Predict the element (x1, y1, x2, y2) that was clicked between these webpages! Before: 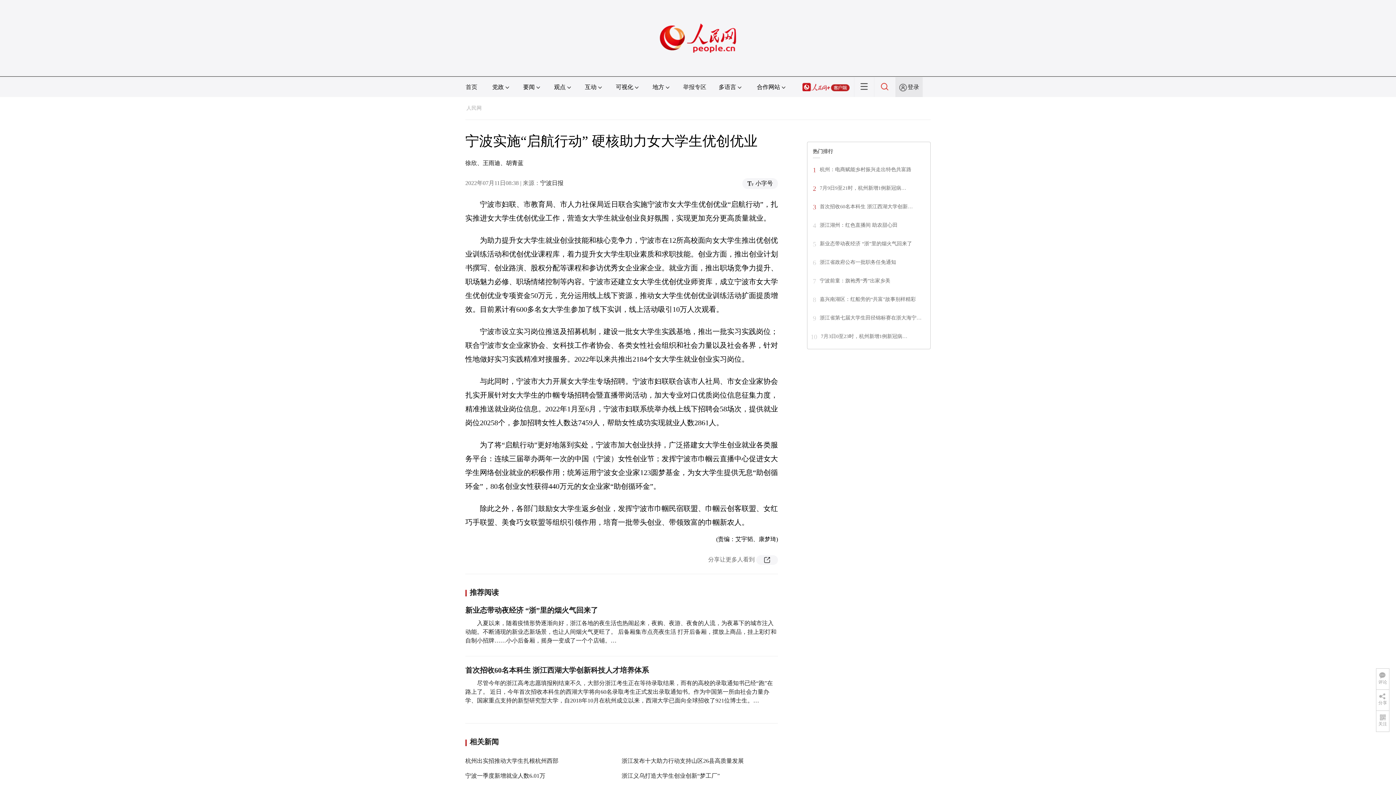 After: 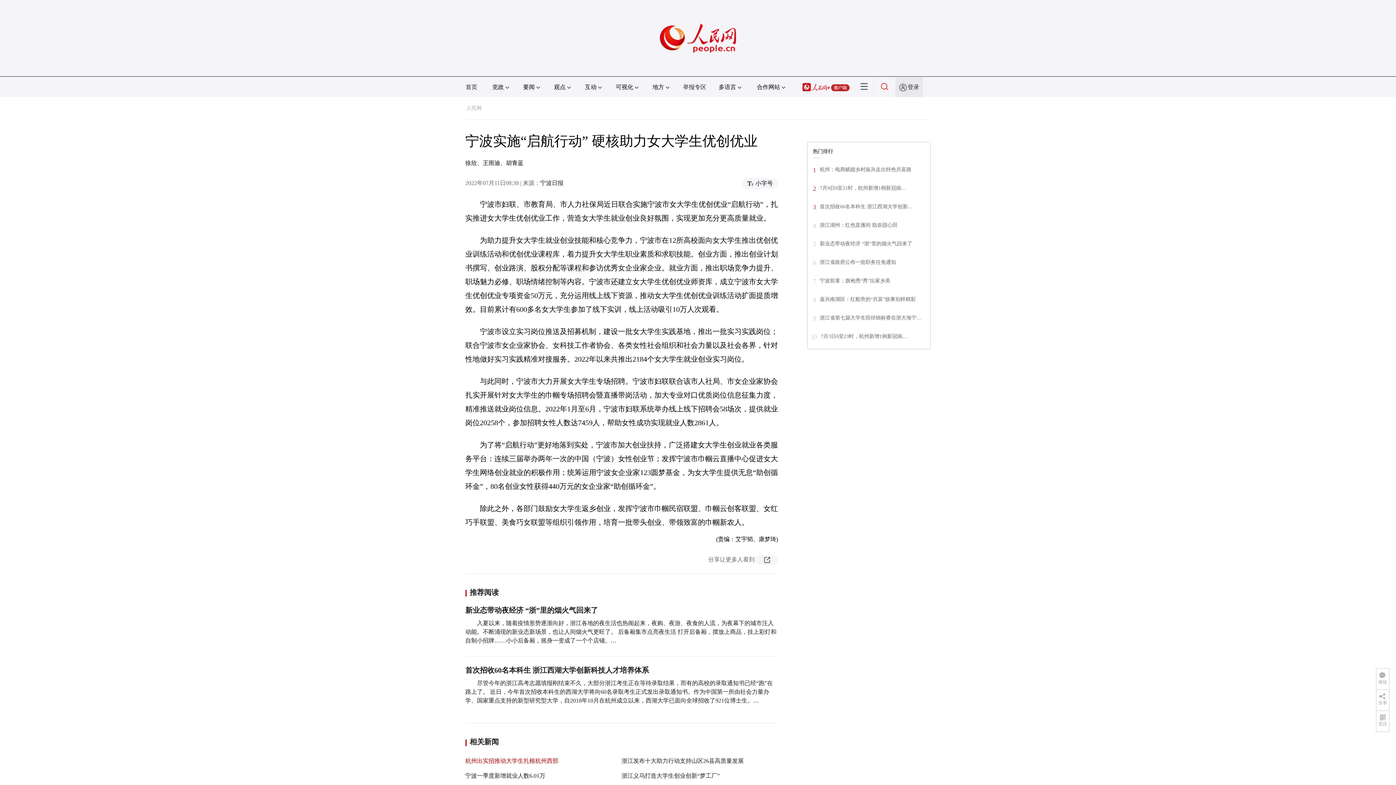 Action: bbox: (465, 758, 558, 764) label: 杭州出实招推动大学生扎根杭州西部